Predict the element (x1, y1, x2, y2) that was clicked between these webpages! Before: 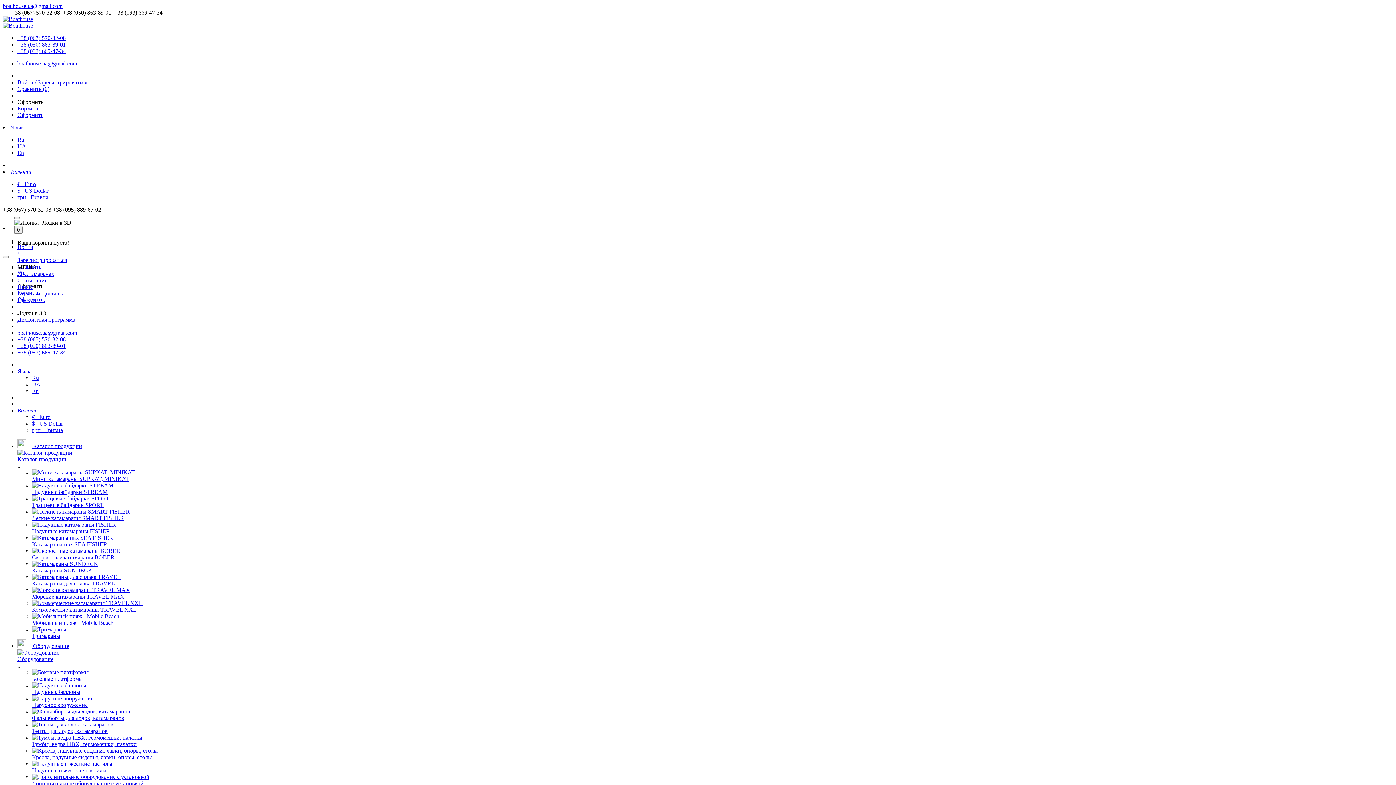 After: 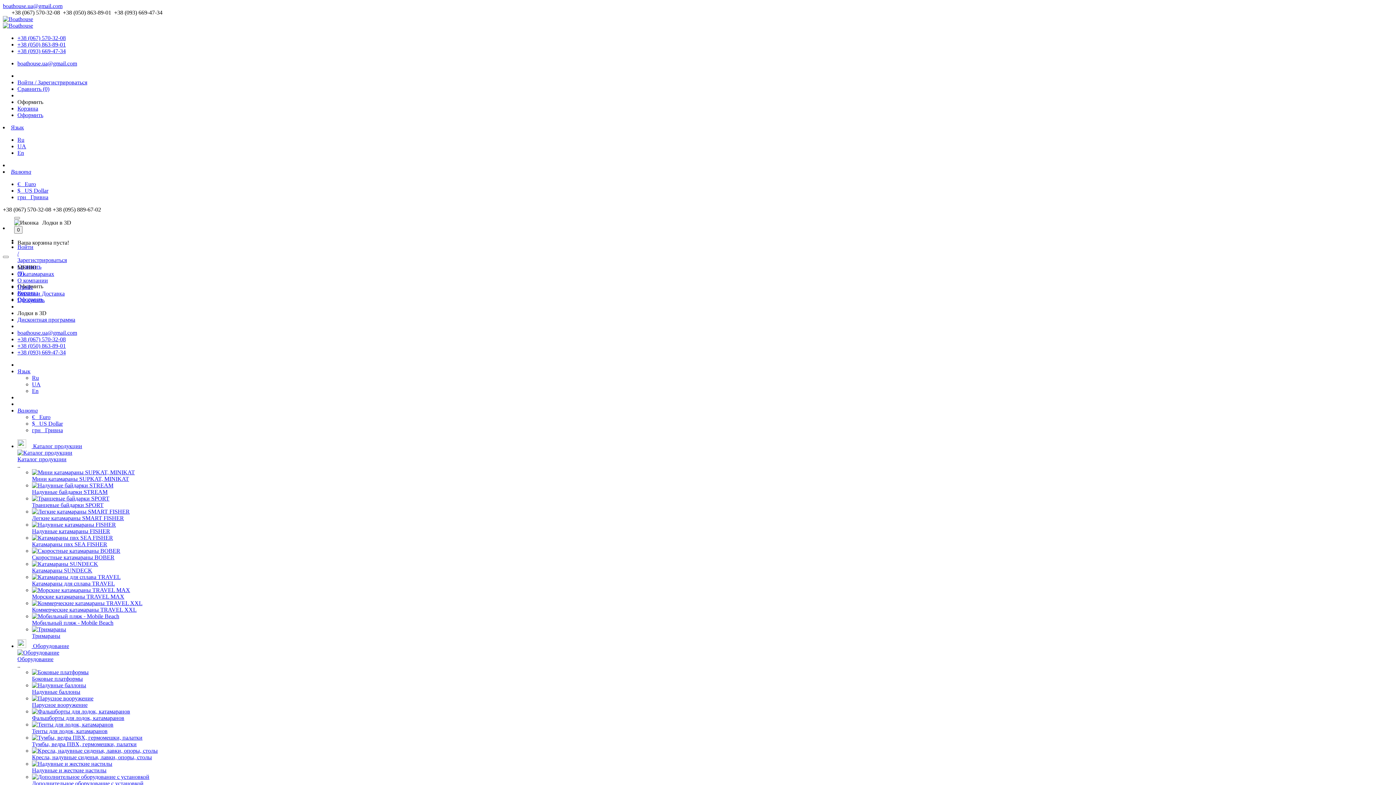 Action: bbox: (17, 181, 36, 187) label: €   Euro